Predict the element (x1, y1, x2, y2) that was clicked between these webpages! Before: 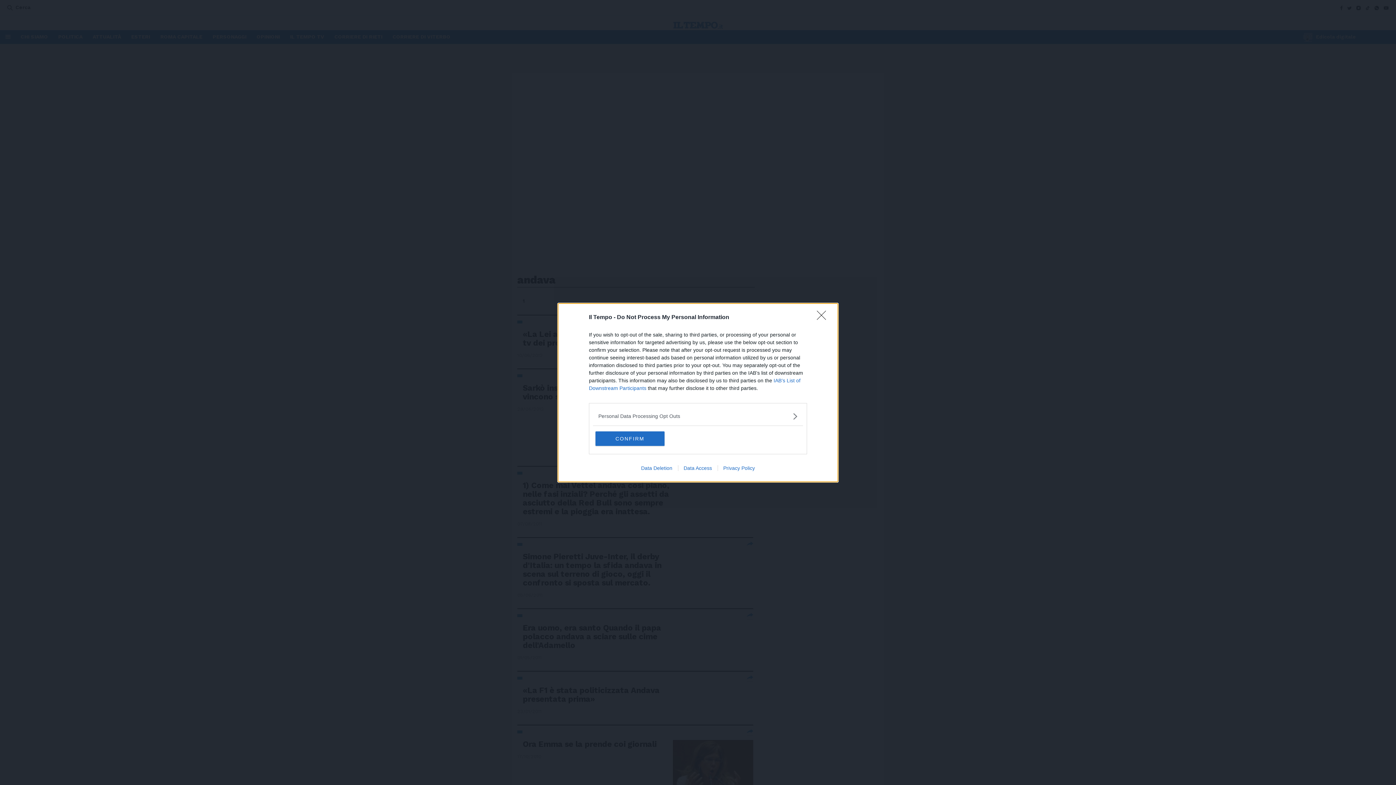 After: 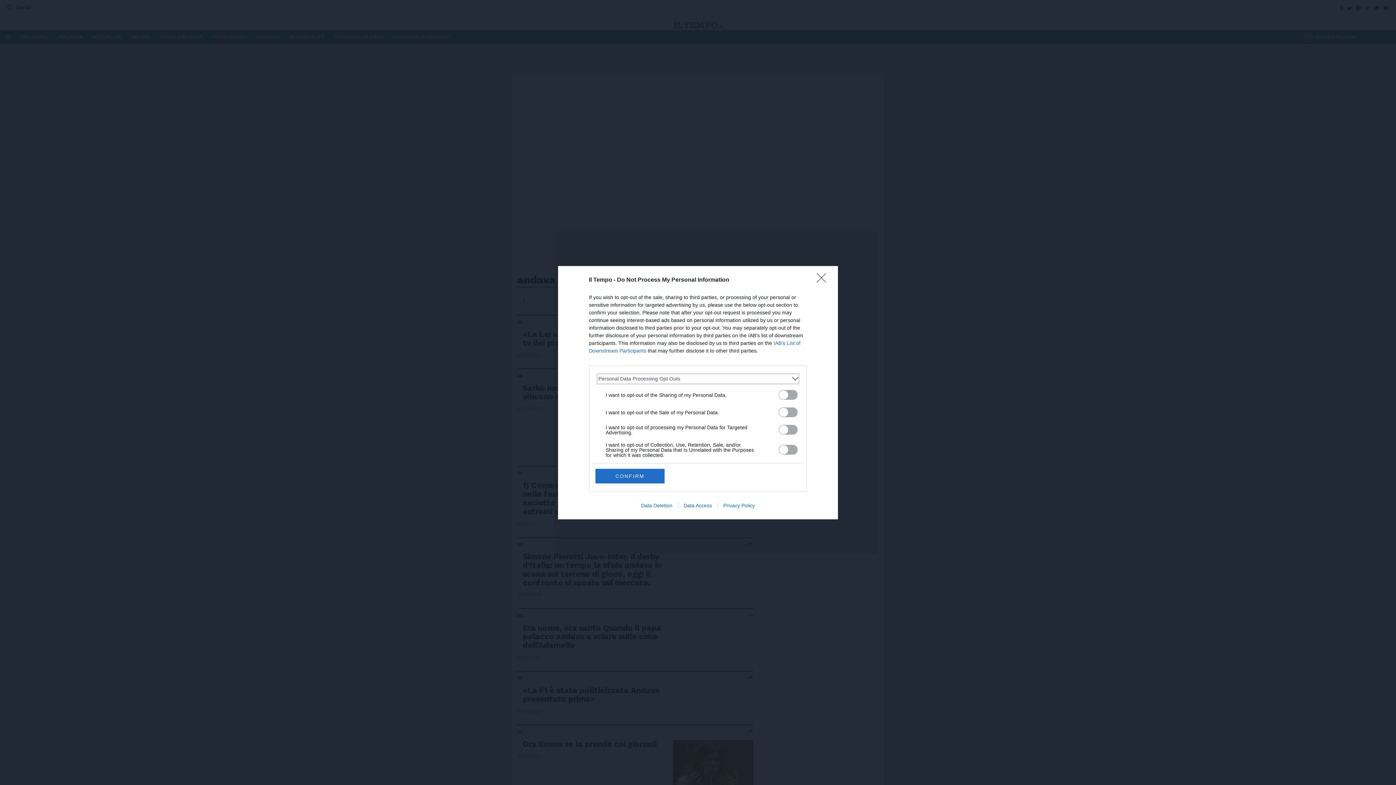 Action: bbox: (598, 412, 797, 420) label: Opt-Outs